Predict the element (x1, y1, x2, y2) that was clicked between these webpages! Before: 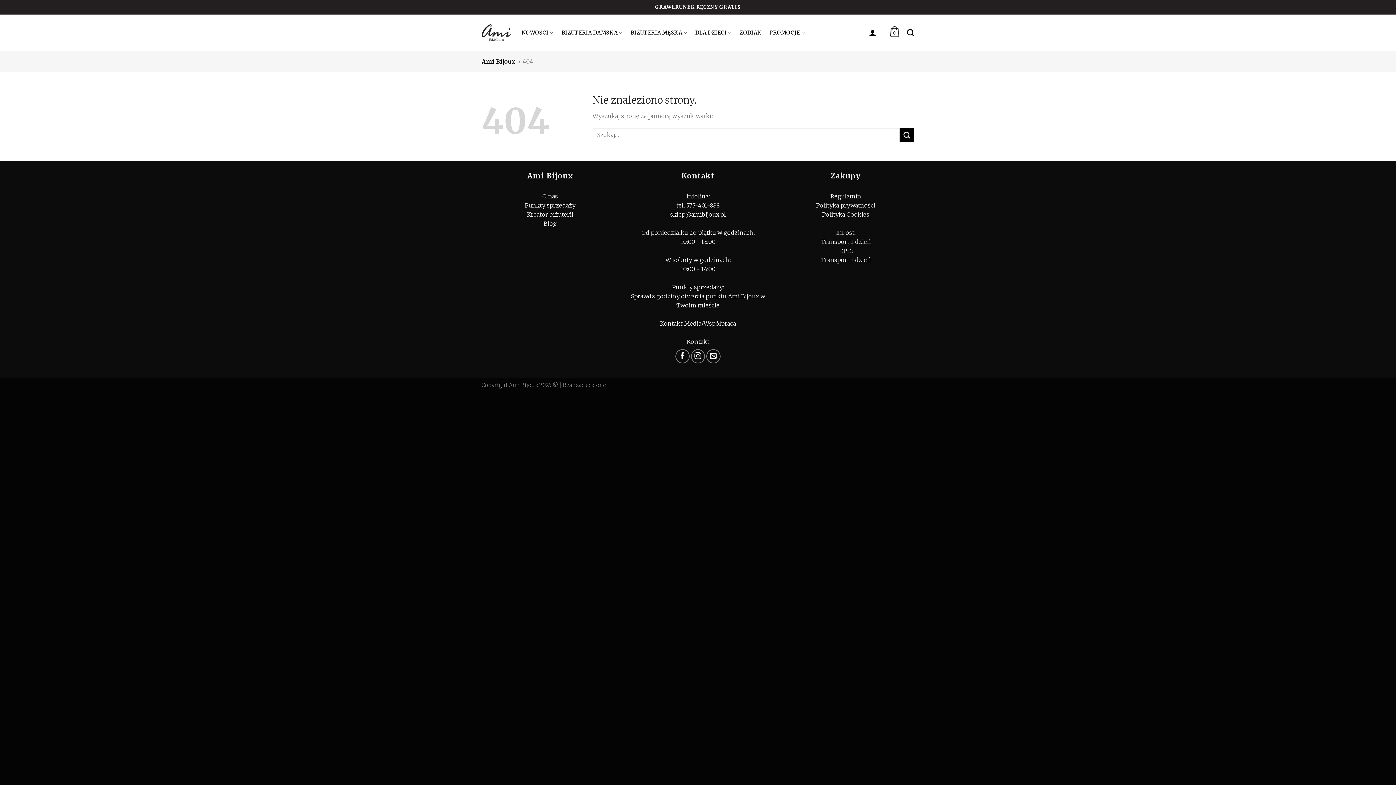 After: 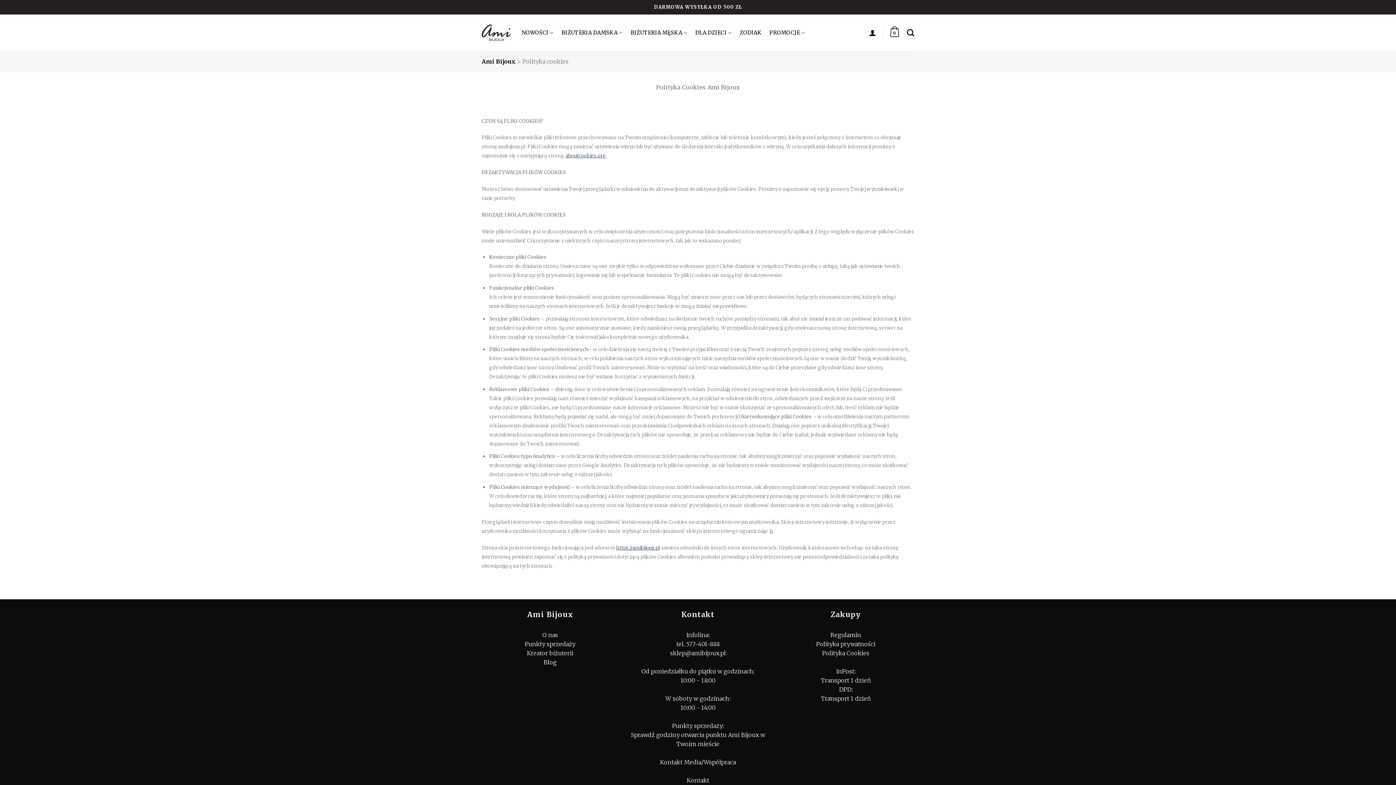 Action: bbox: (822, 210, 869, 218) label: Polityka Cookies